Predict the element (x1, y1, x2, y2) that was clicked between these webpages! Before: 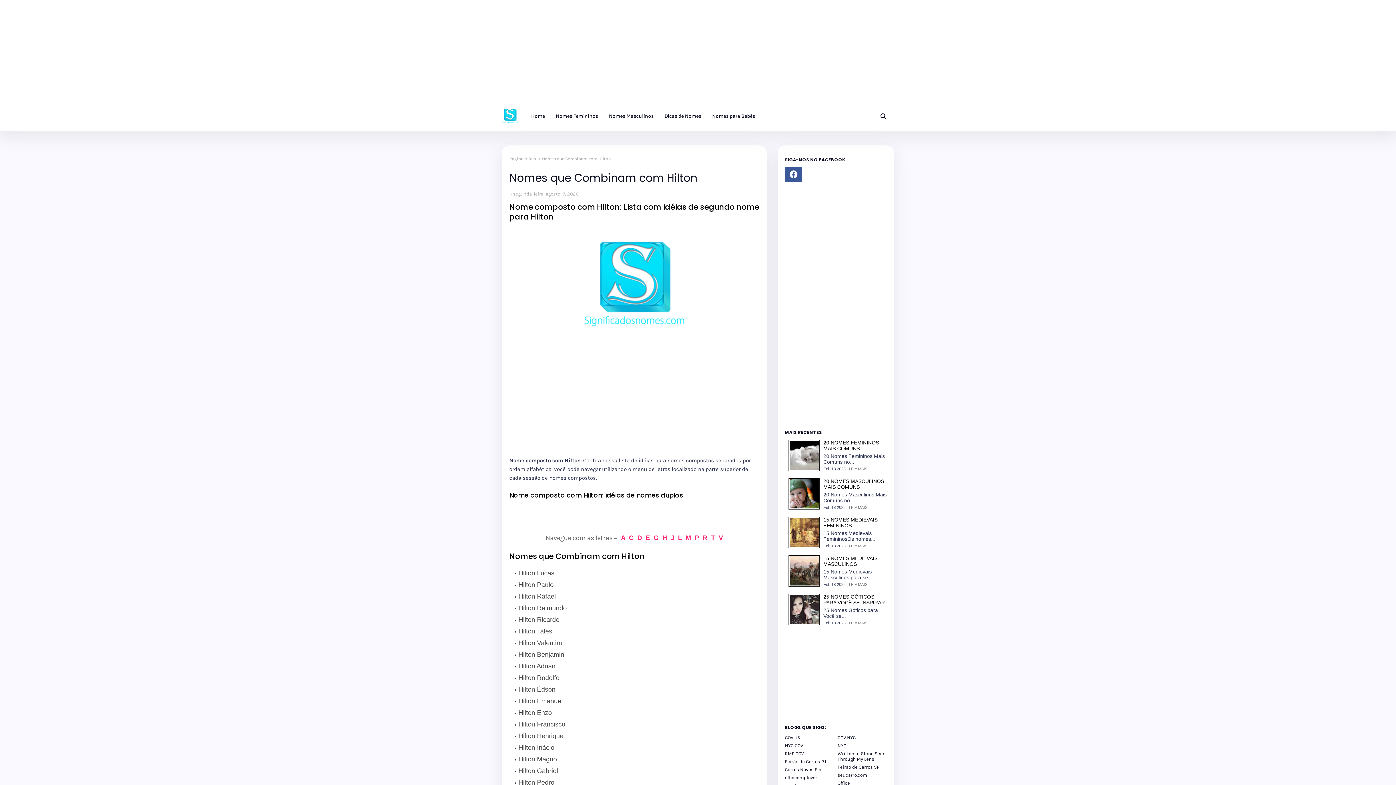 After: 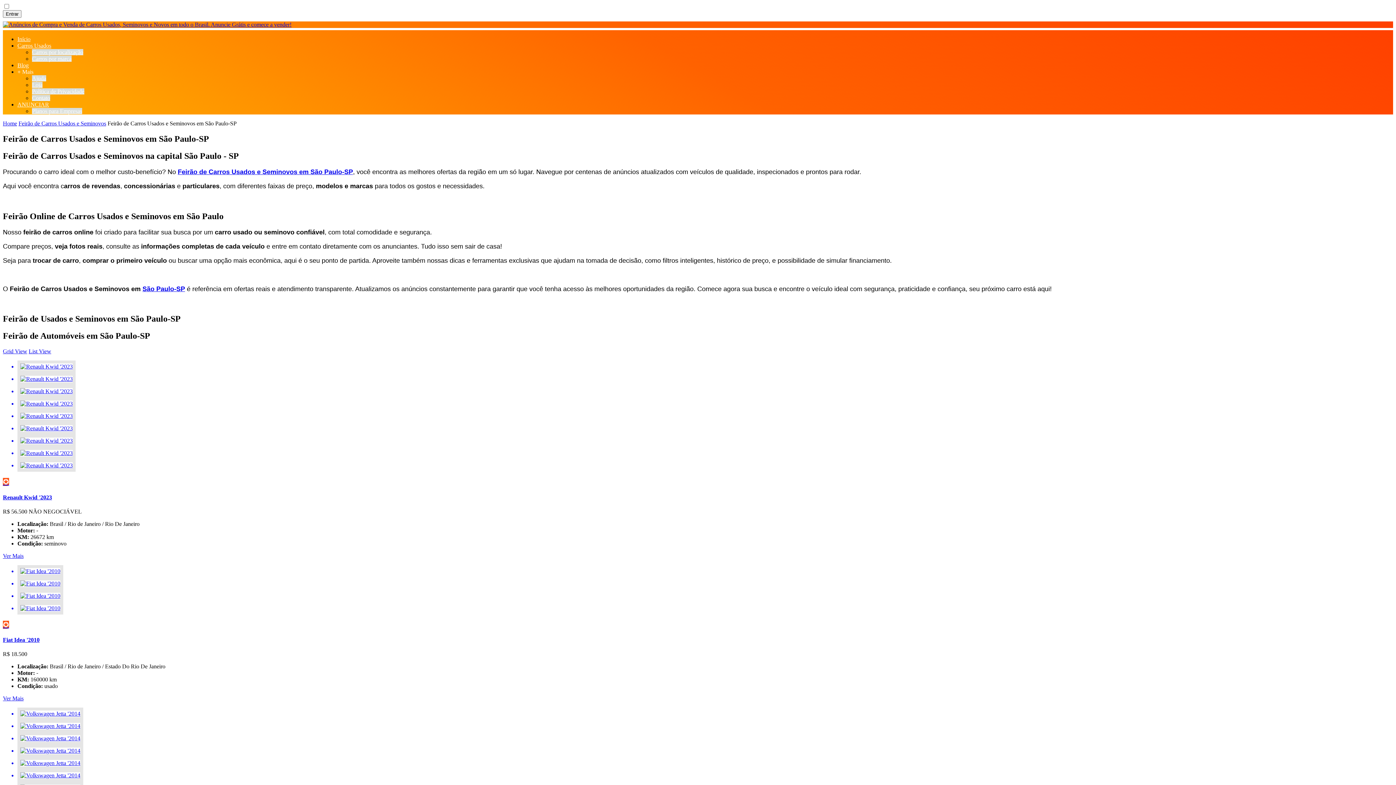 Action: bbox: (837, 764, 886, 770) label: Feirão de Carros SP